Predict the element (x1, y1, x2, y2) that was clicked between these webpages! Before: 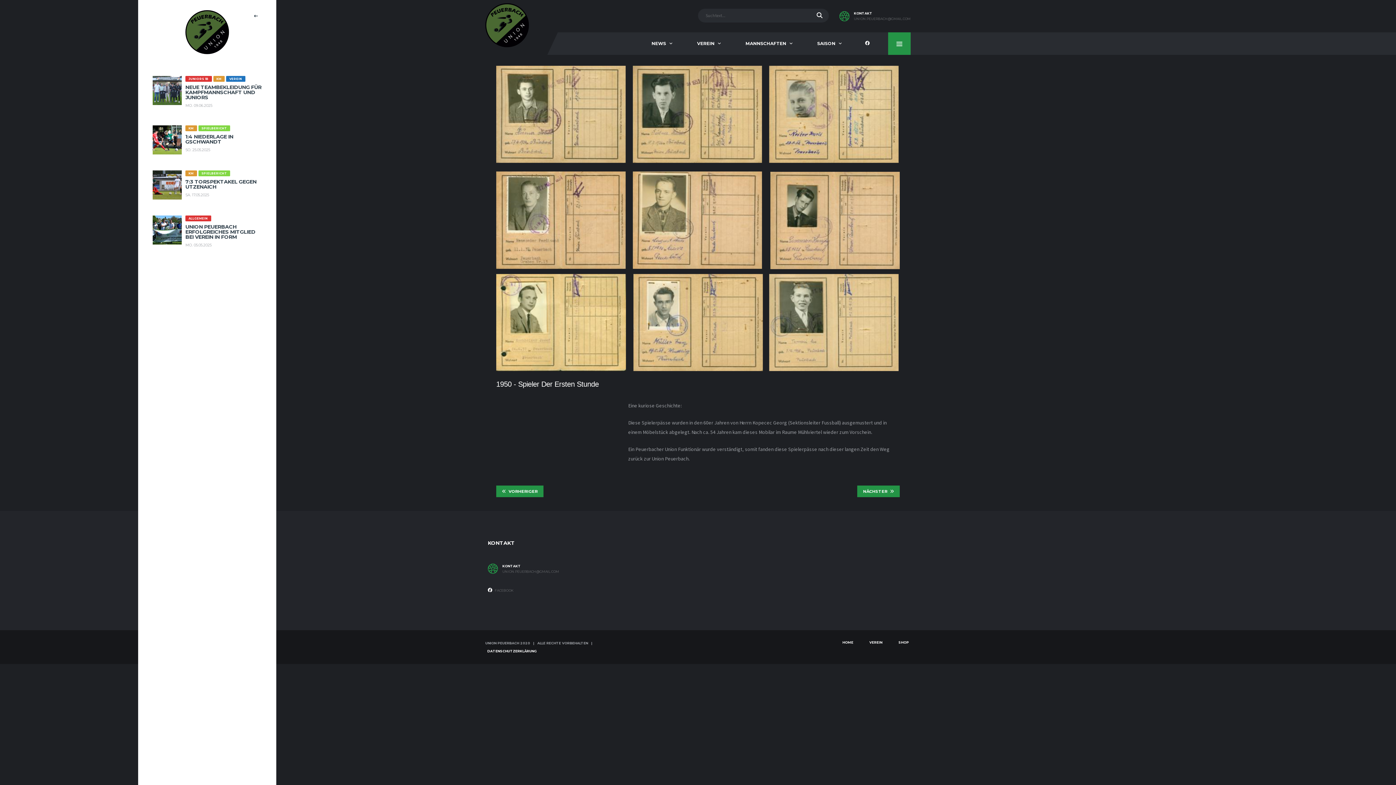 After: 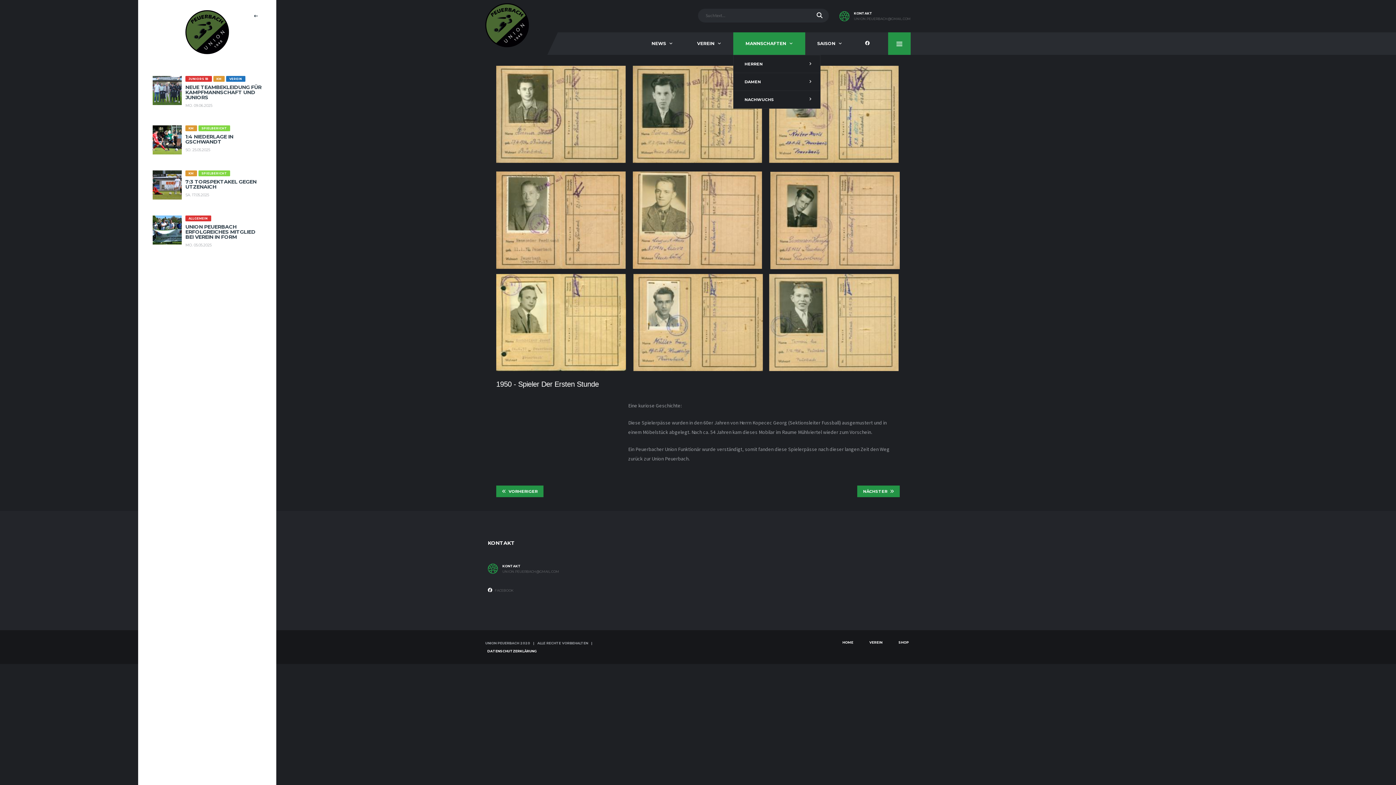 Action: label: MANNSCHAFTEN bbox: (733, 32, 805, 54)